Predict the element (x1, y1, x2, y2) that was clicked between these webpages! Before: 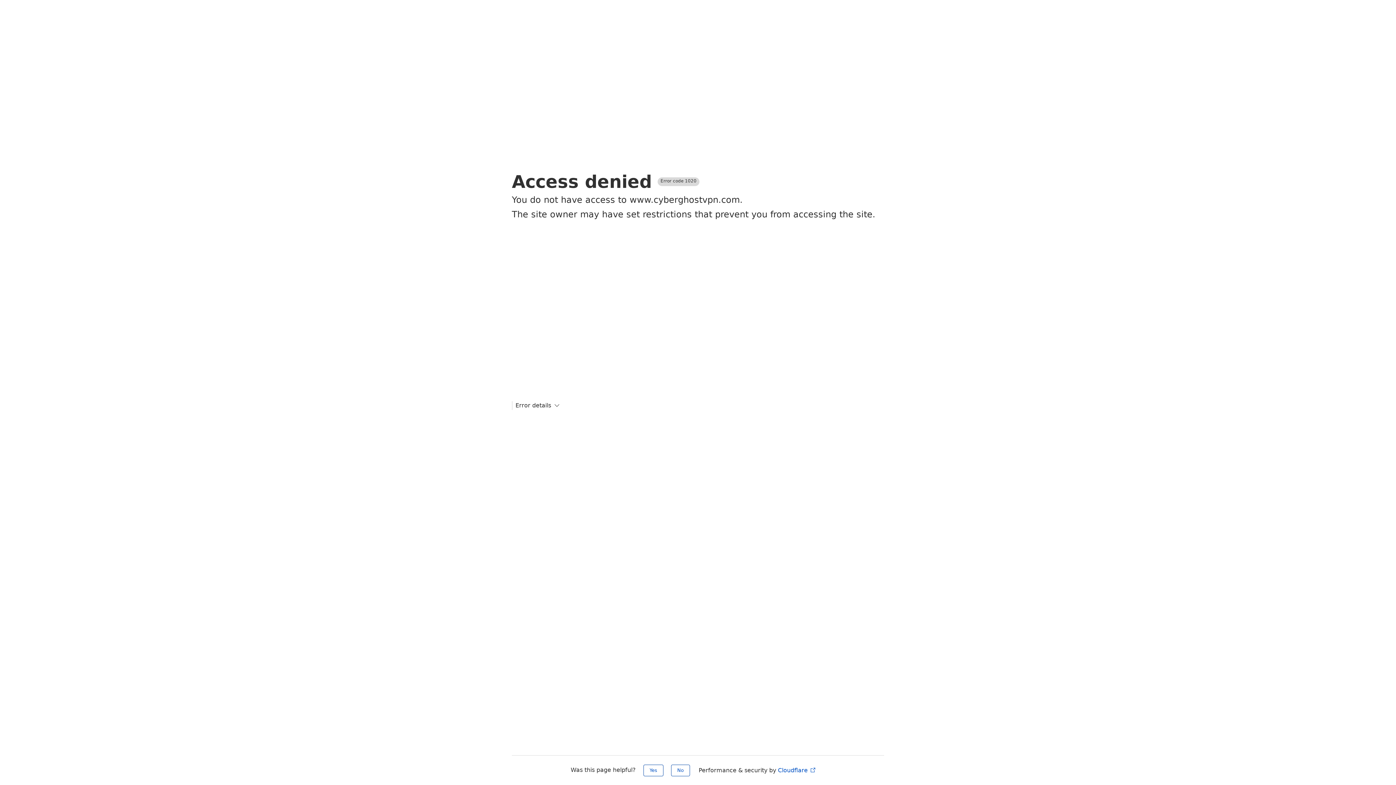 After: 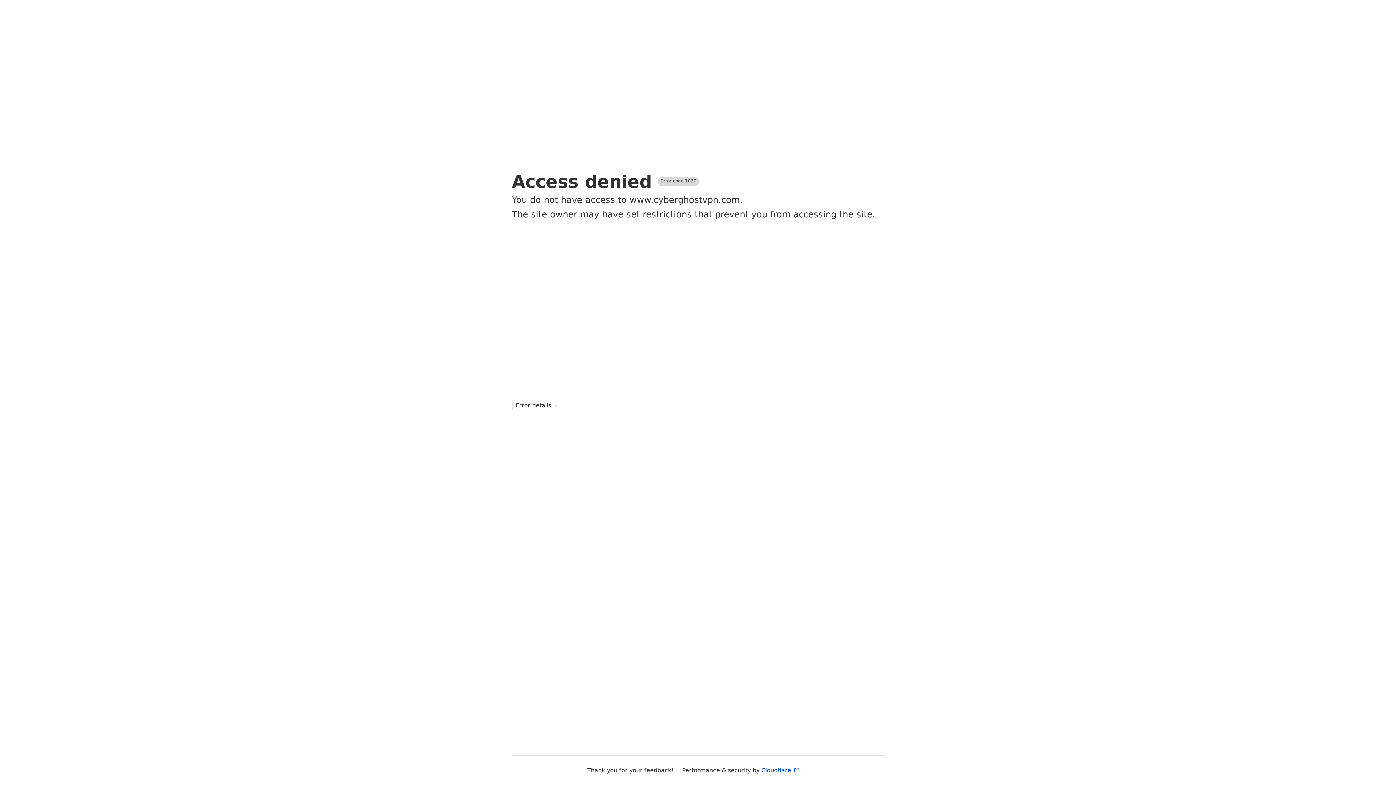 Action: bbox: (643, 765, 663, 776) label: Yes